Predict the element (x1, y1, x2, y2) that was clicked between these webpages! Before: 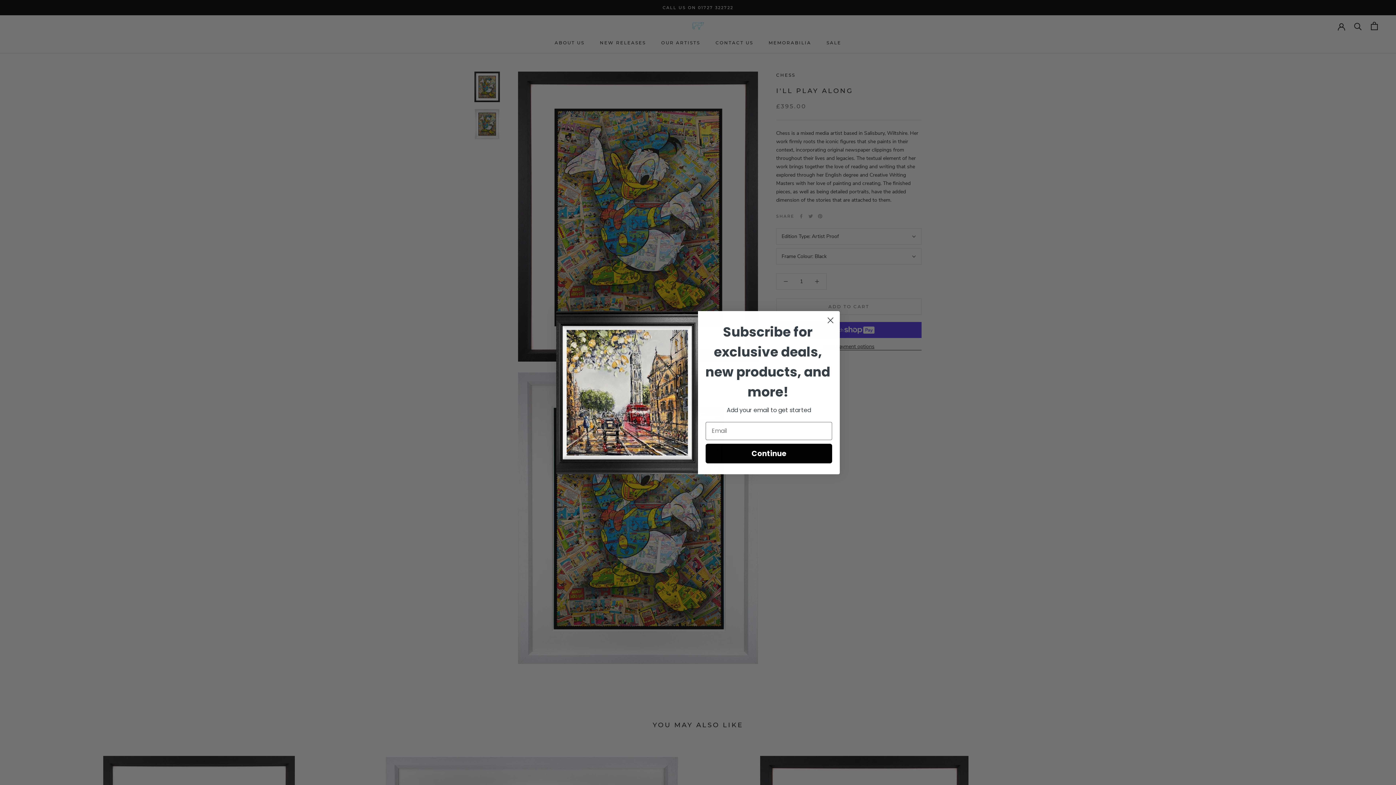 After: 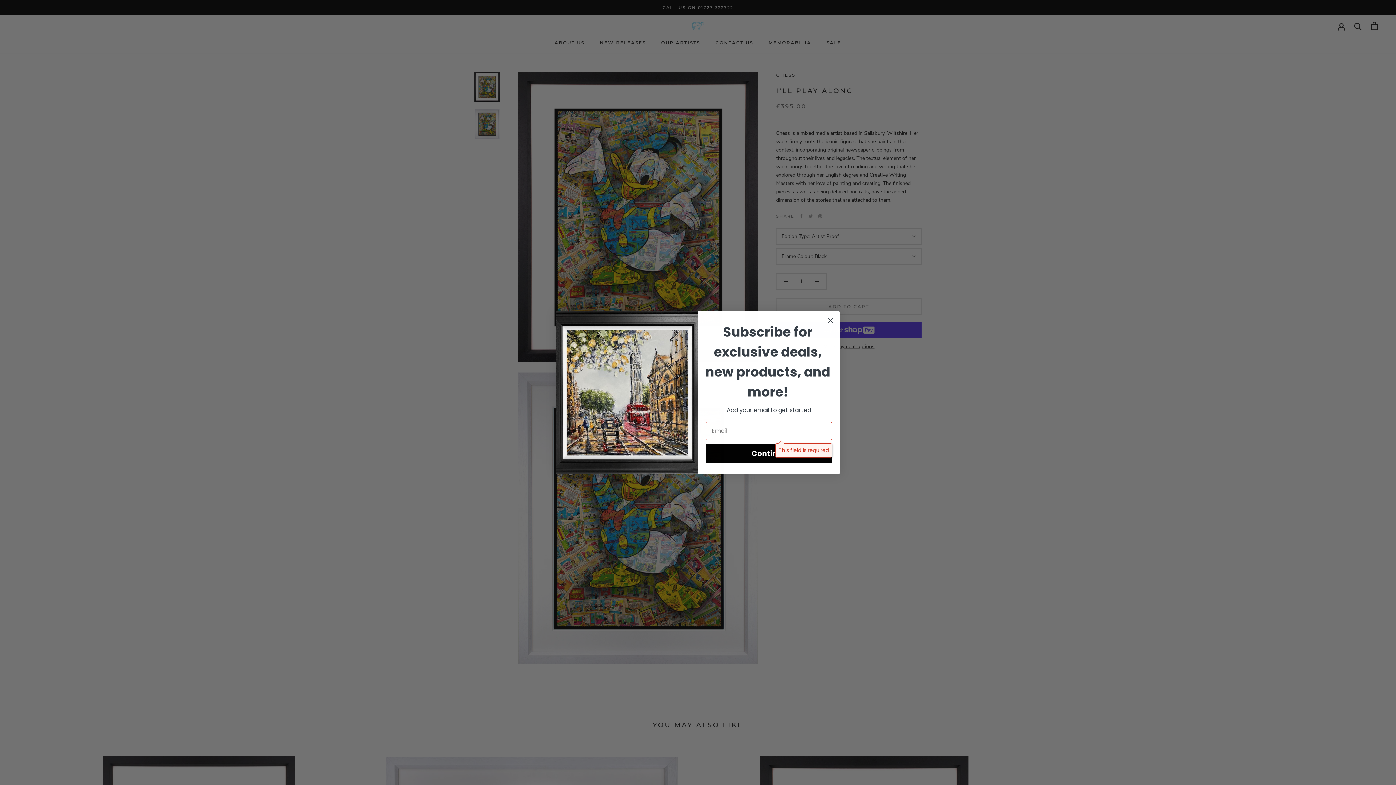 Action: label: Continue bbox: (705, 443, 832, 463)